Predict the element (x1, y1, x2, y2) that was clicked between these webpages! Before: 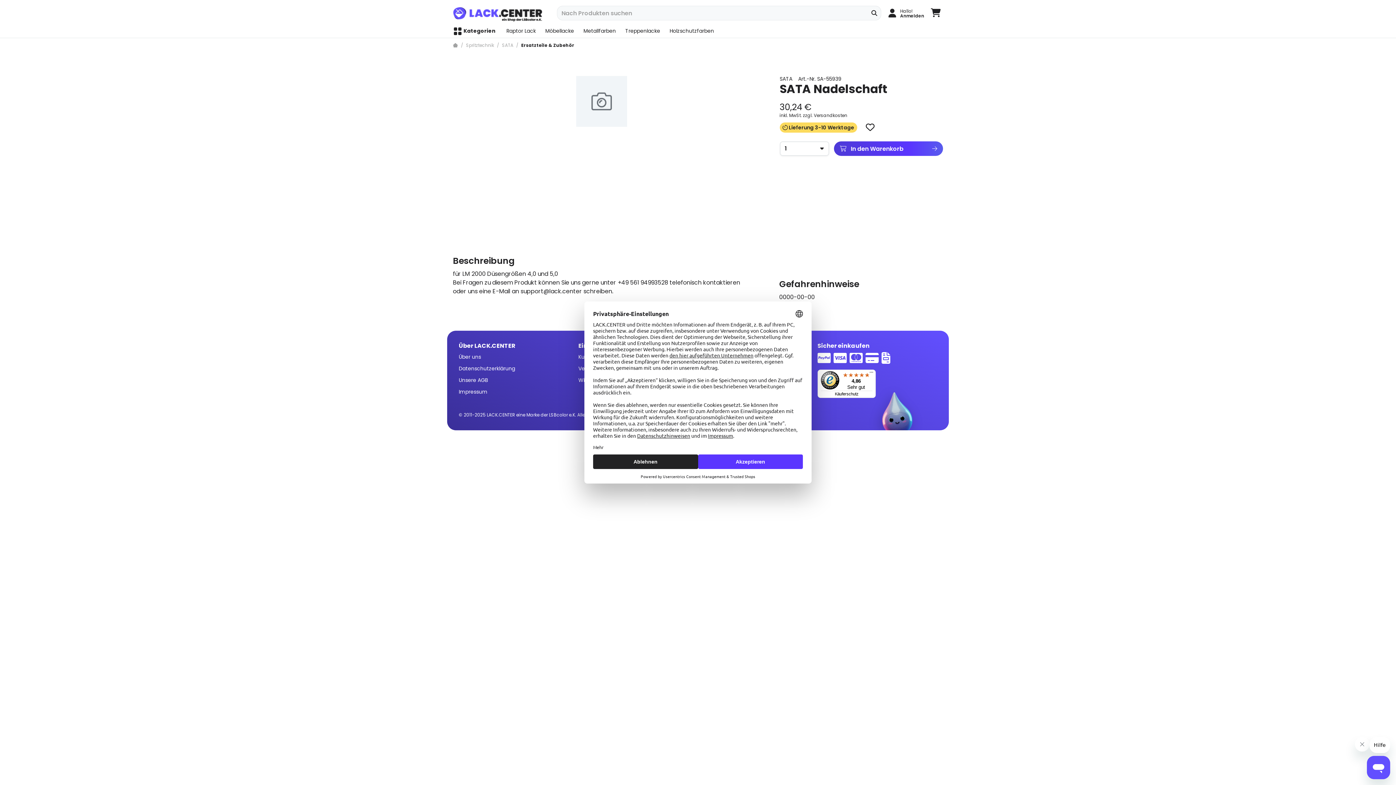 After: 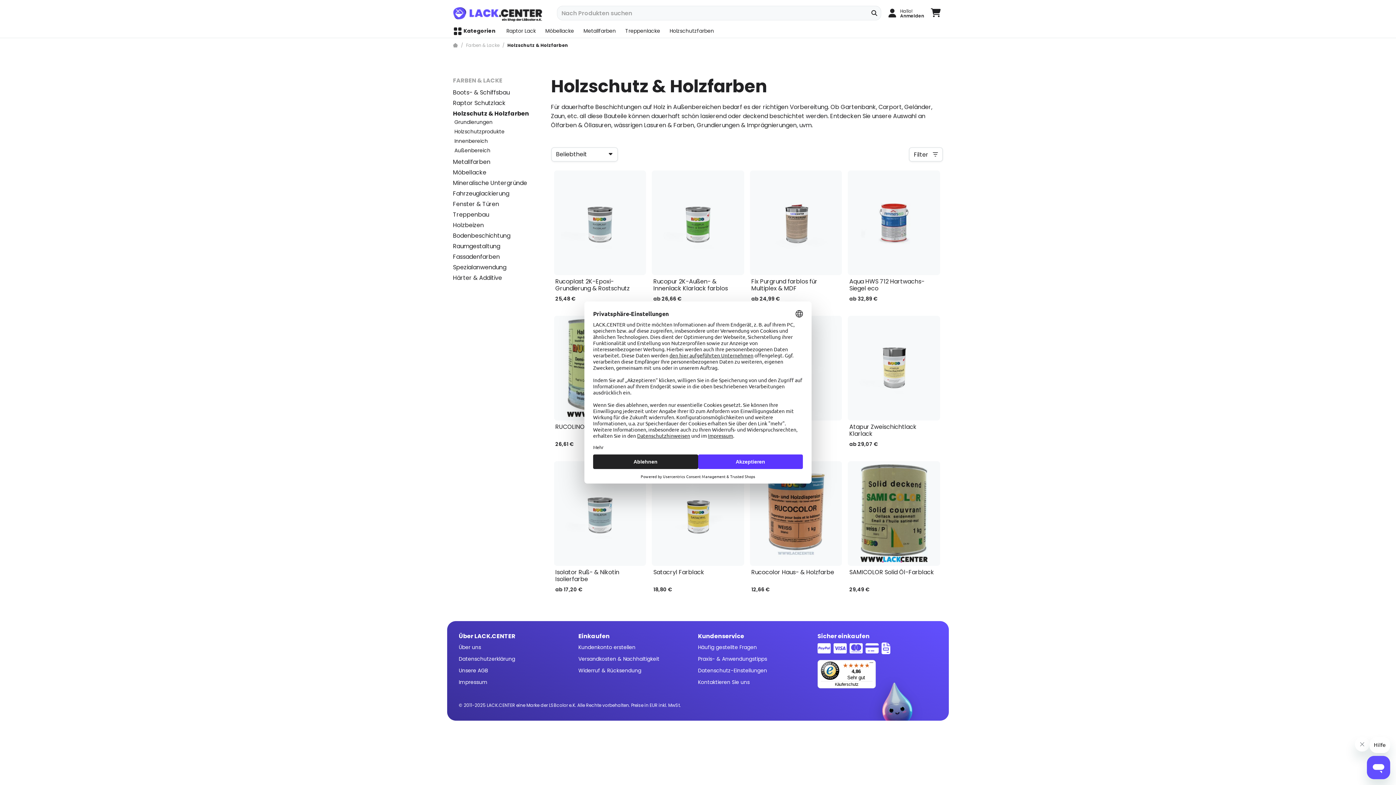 Action: bbox: (668, 23, 716, 37) label: Holzschutzfarben